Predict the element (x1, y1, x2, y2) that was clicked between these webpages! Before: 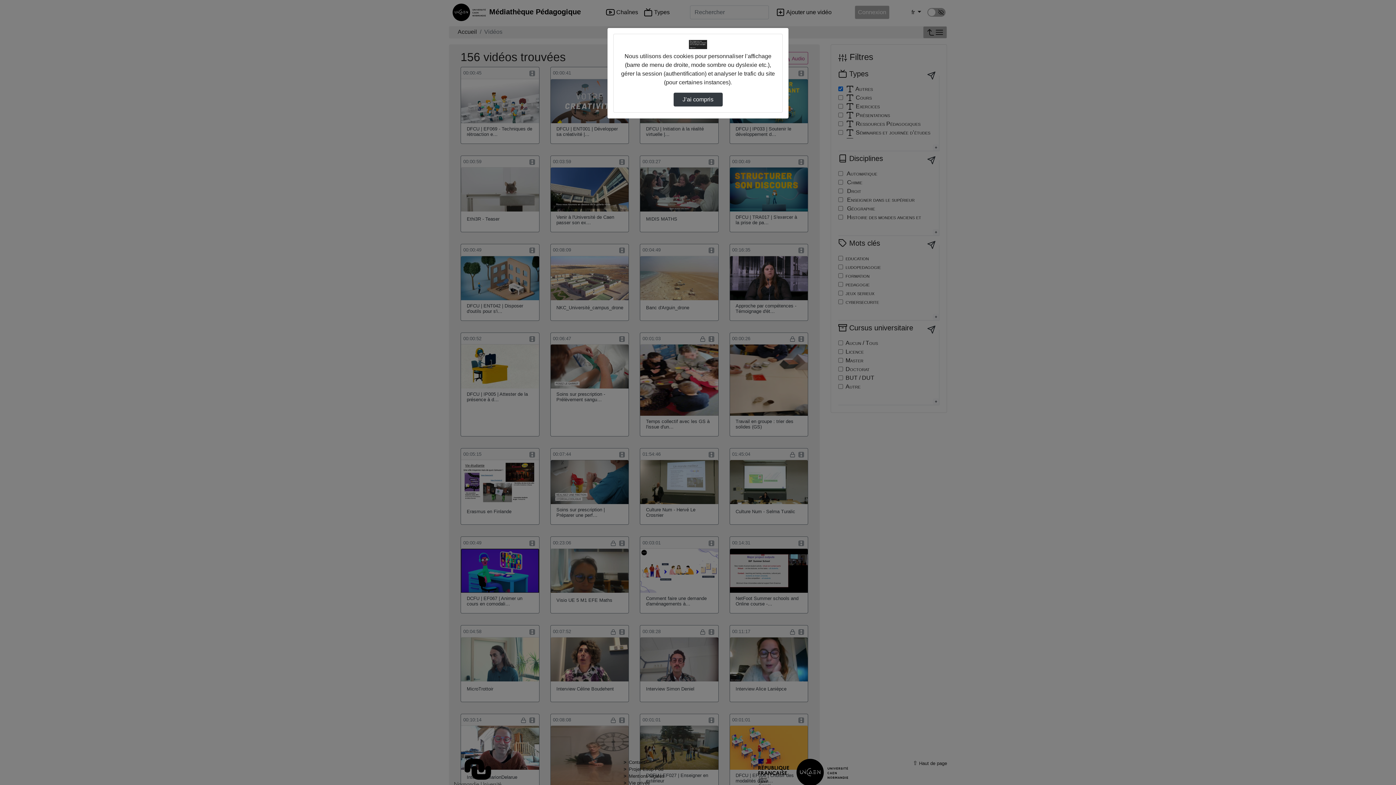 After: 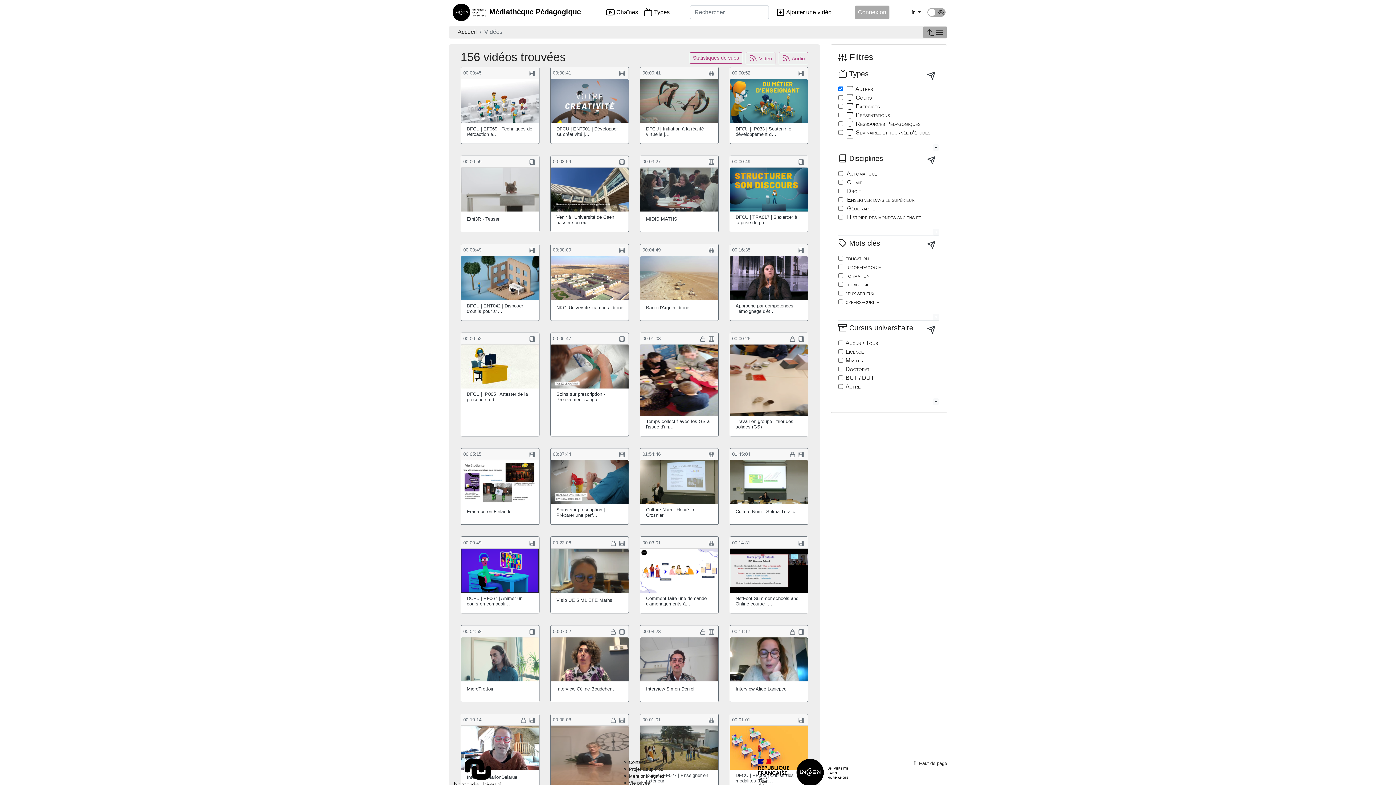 Action: bbox: (673, 92, 722, 106) label: J’ai compris